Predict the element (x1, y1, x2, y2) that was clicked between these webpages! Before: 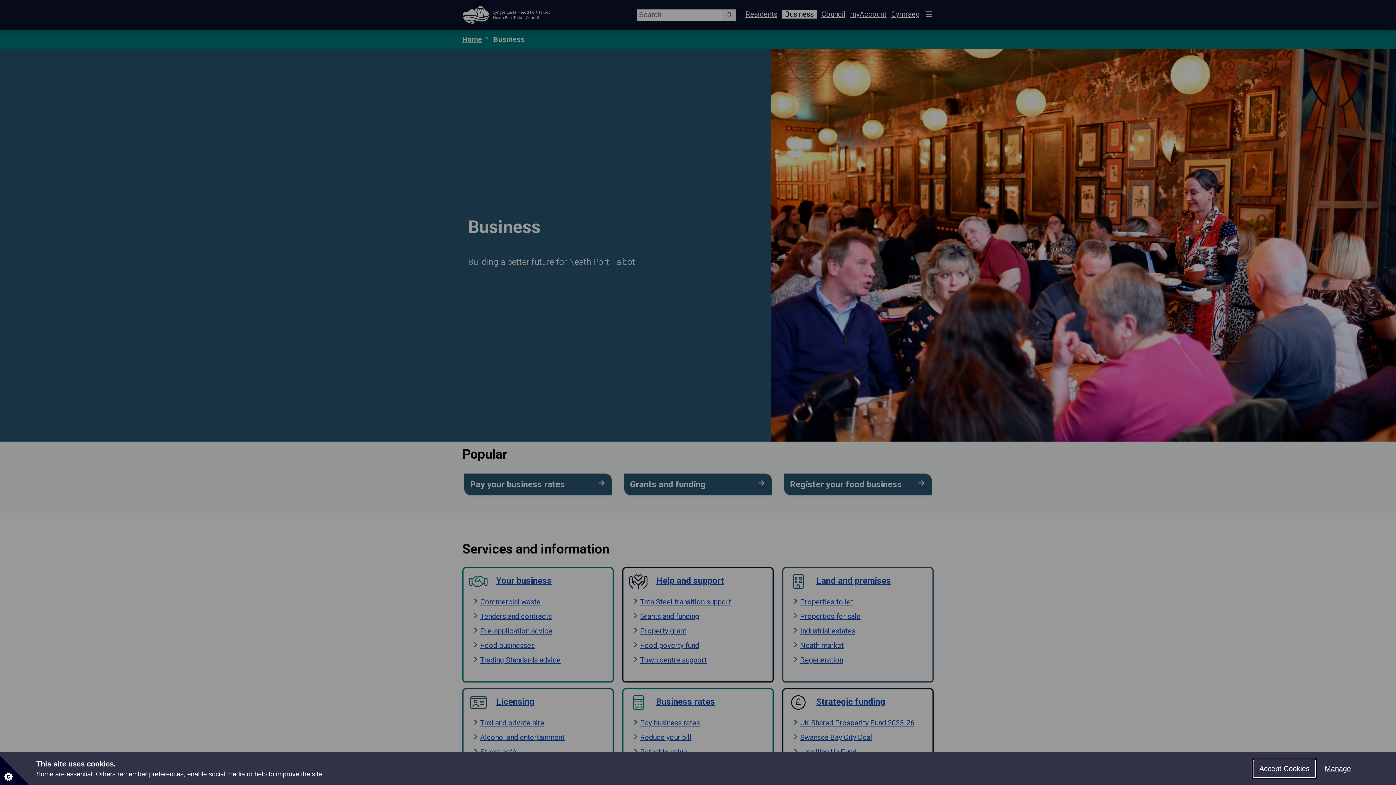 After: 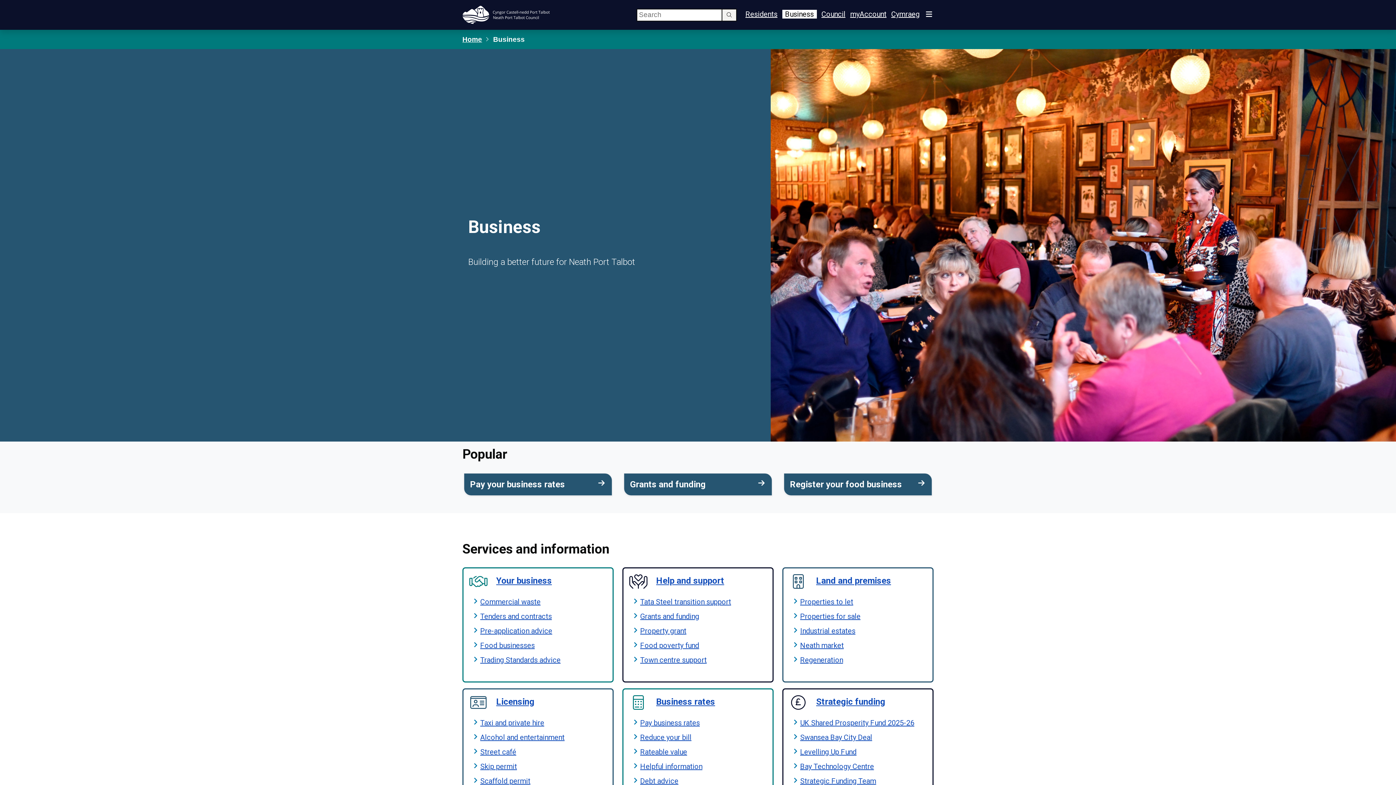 Action: label: Accept Cookies bbox: (1253, 760, 1316, 778)